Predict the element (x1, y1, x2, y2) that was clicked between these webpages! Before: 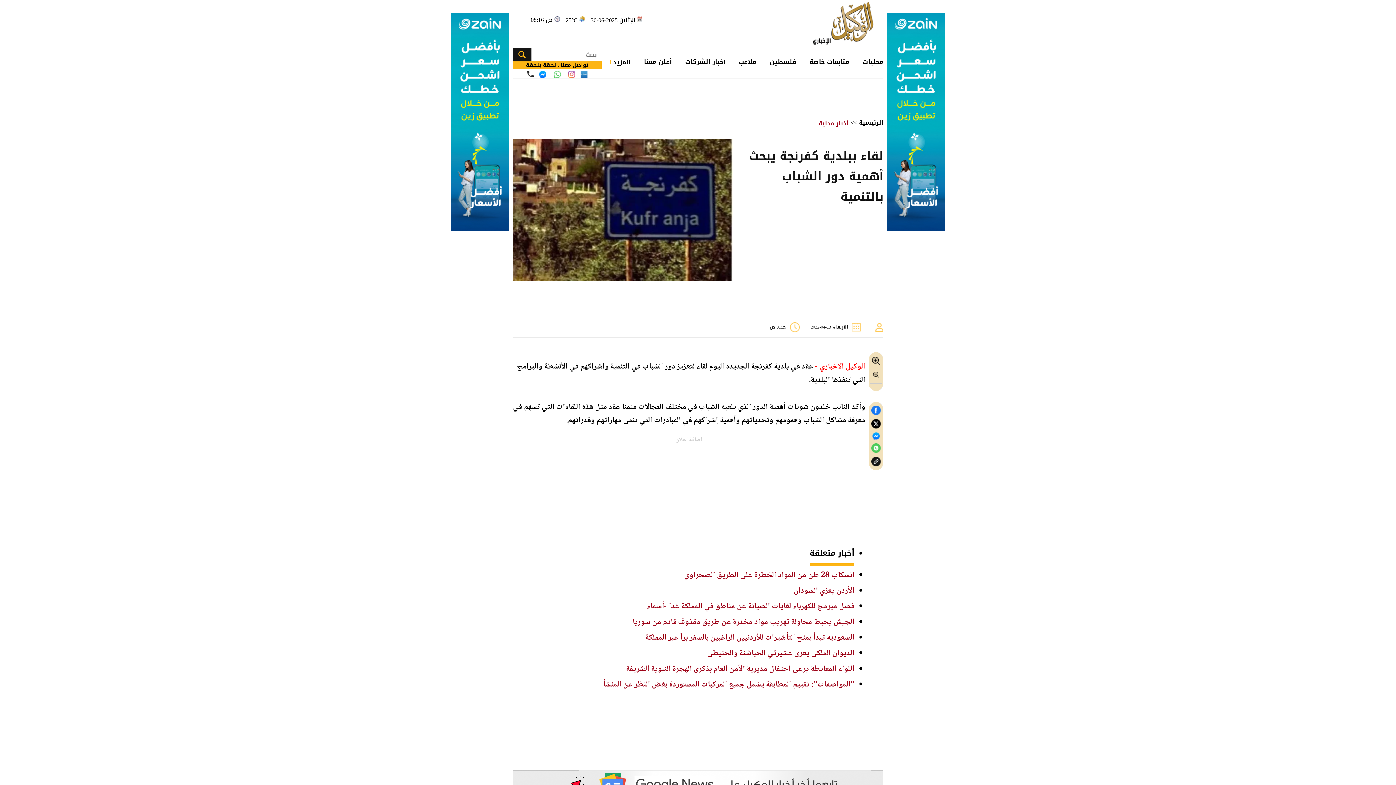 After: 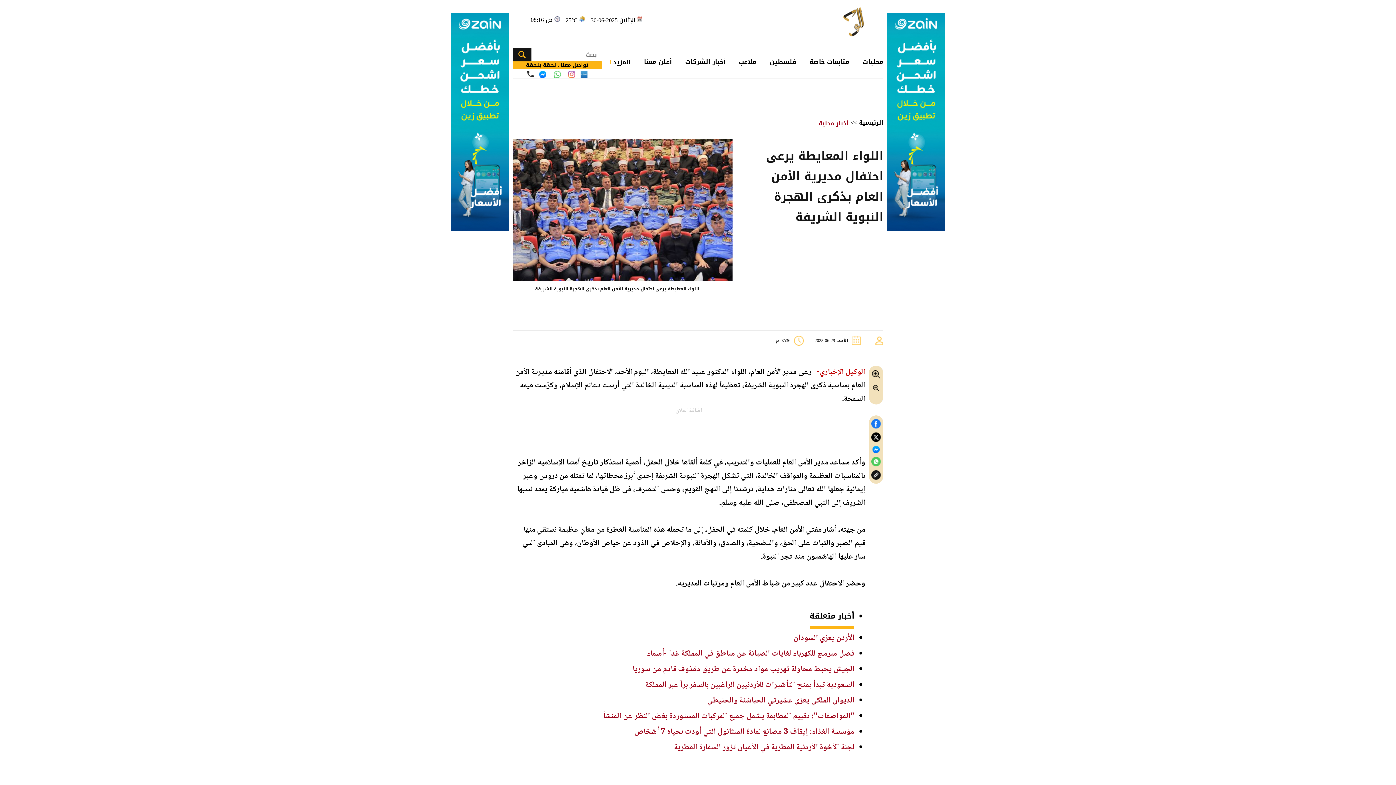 Action: bbox: (626, 662, 854, 676) label: اللواء المعايطة يرعى احتفال مديرية الأمن العام بذكرى الهجرة النبوية الشريفة